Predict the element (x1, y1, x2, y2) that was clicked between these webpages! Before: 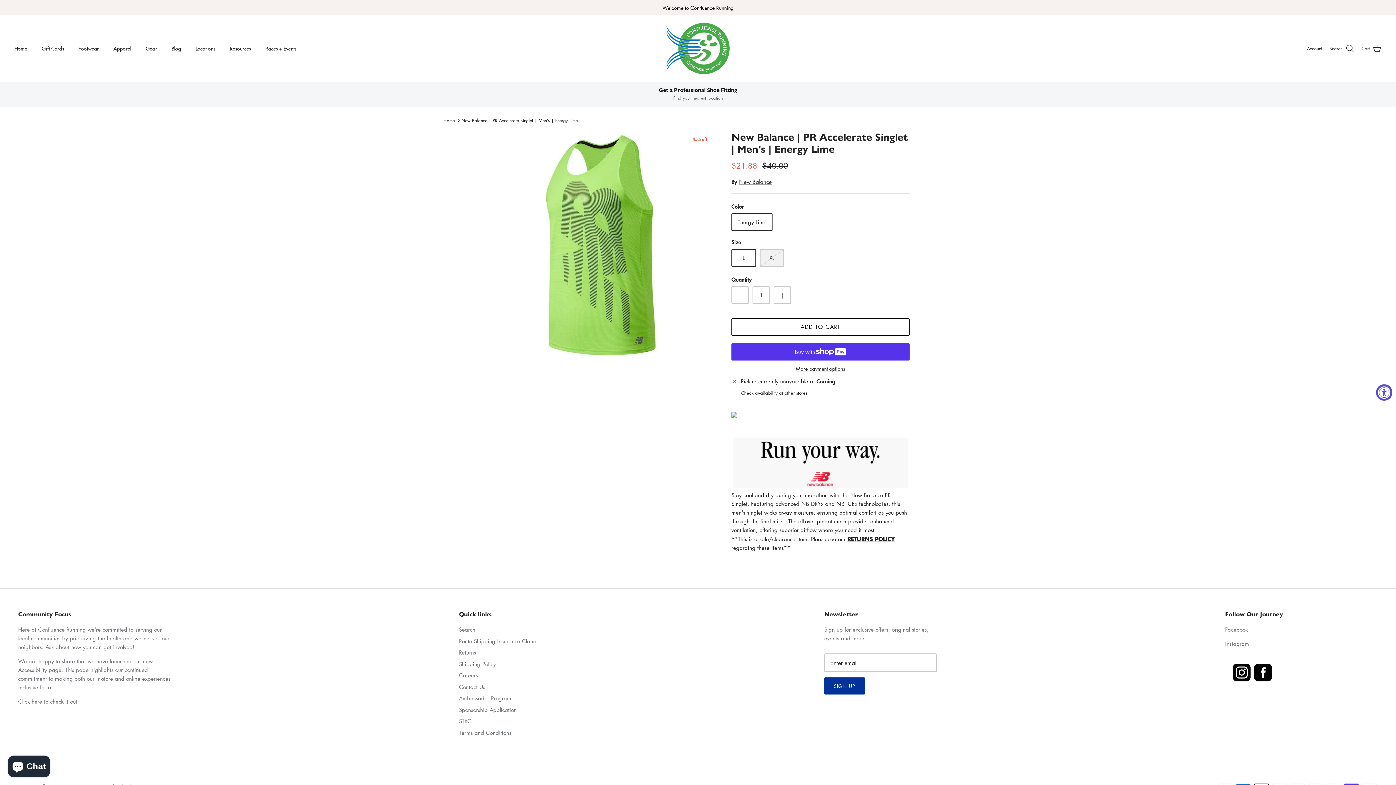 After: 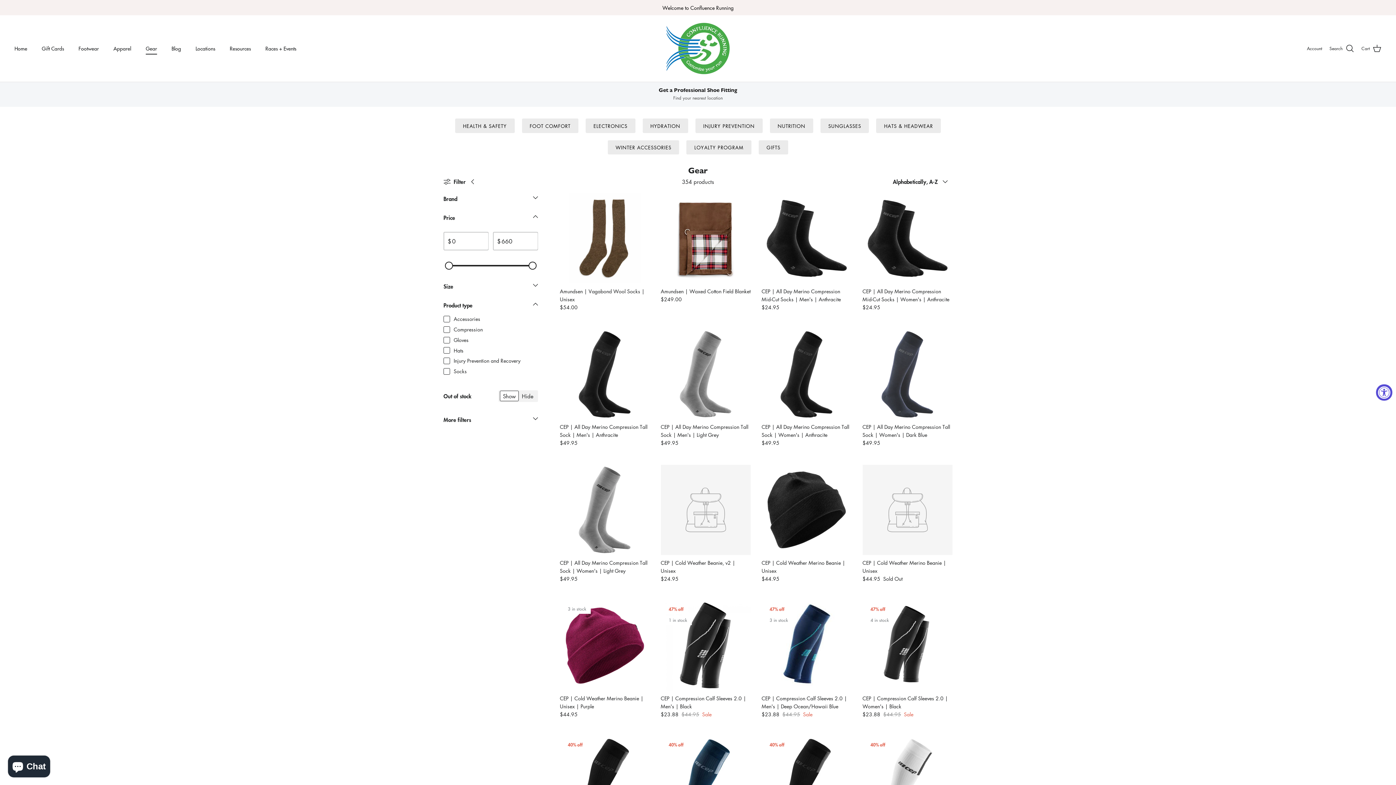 Action: bbox: (139, 36, 163, 60) label: Gear